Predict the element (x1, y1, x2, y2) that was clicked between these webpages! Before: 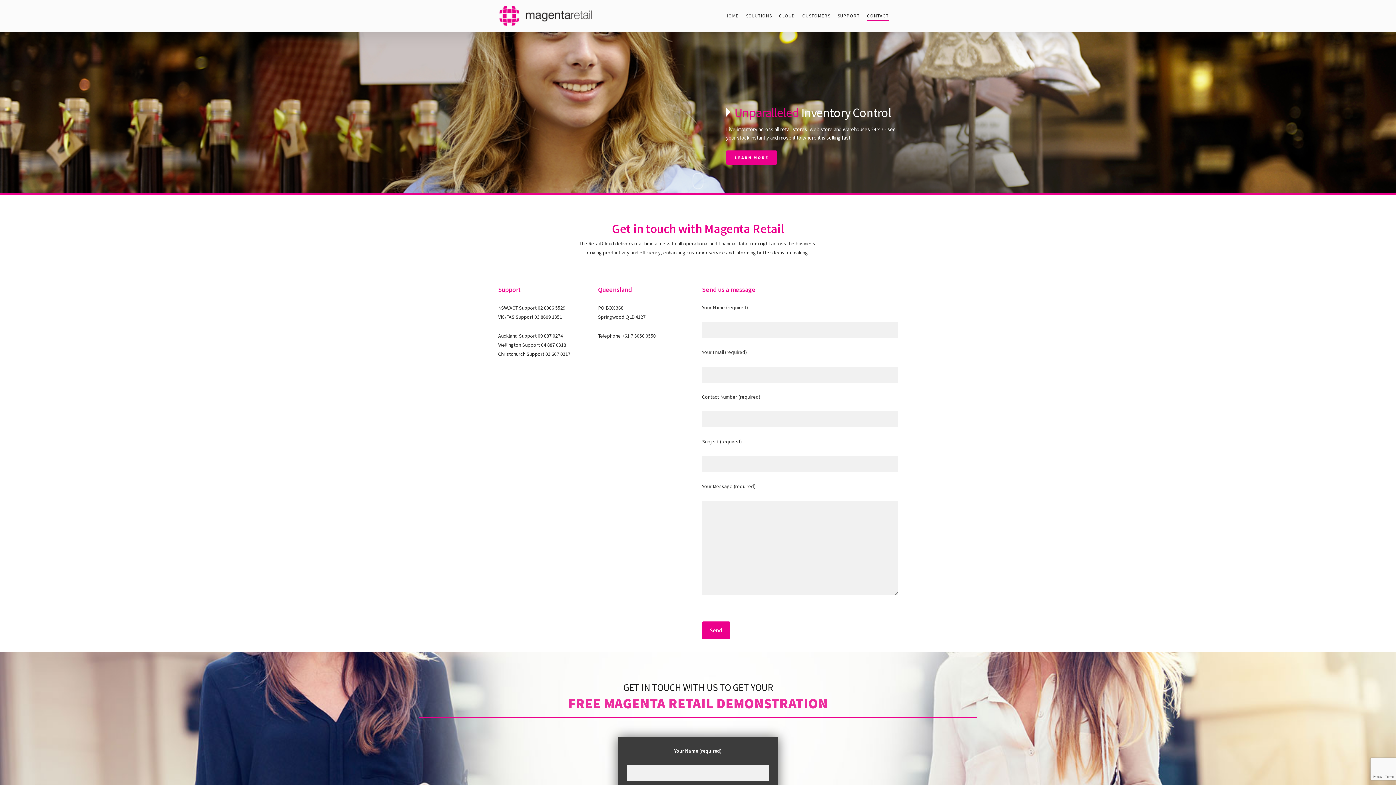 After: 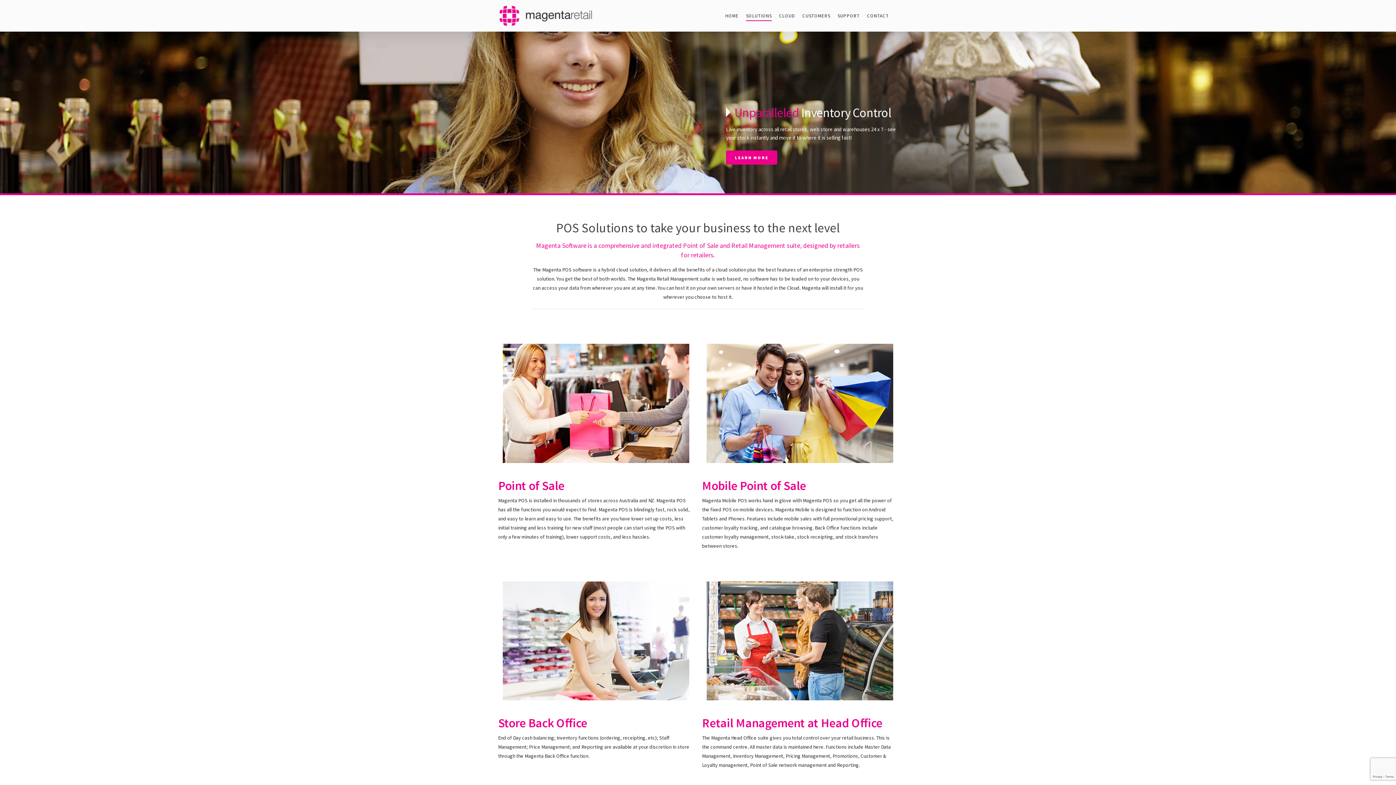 Action: label: SOLUTIONS bbox: (746, 12, 772, 19)